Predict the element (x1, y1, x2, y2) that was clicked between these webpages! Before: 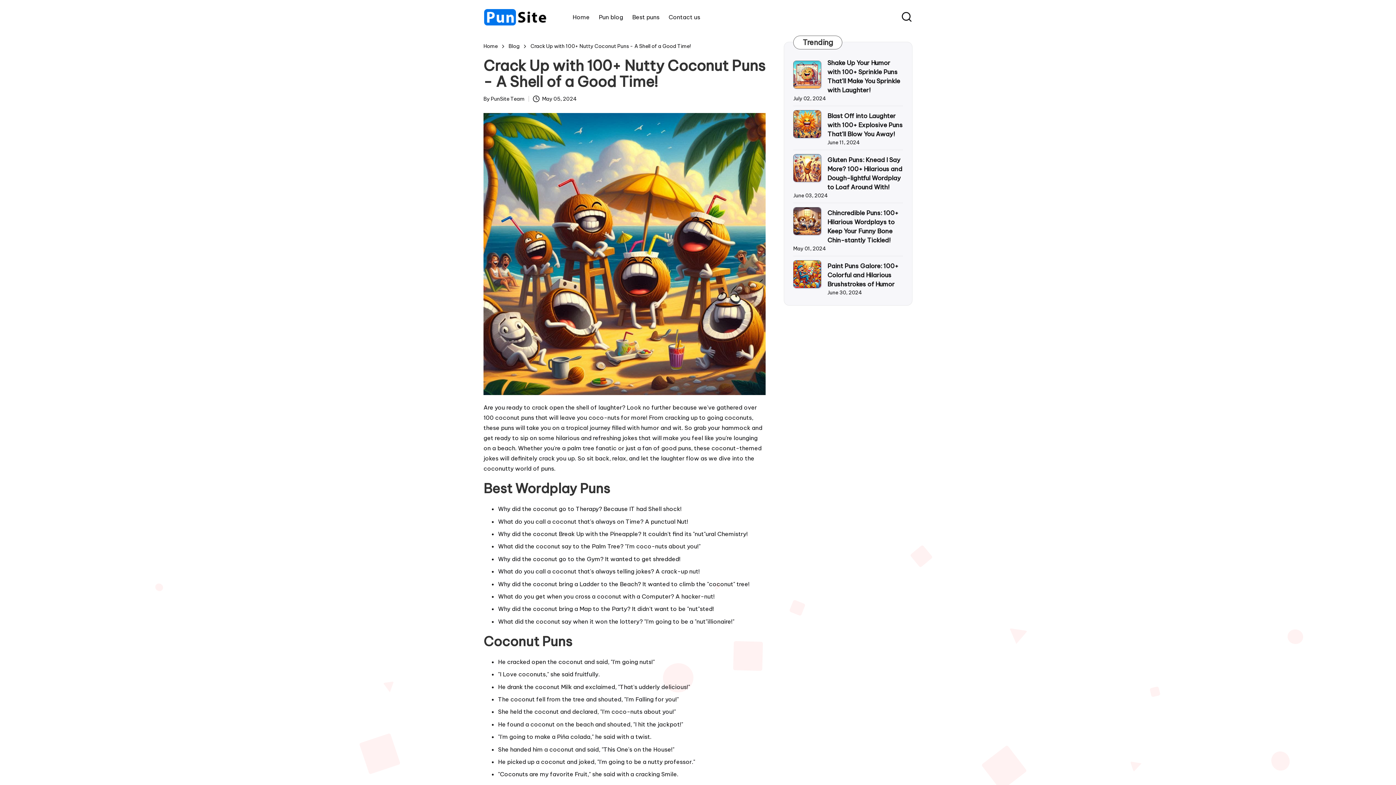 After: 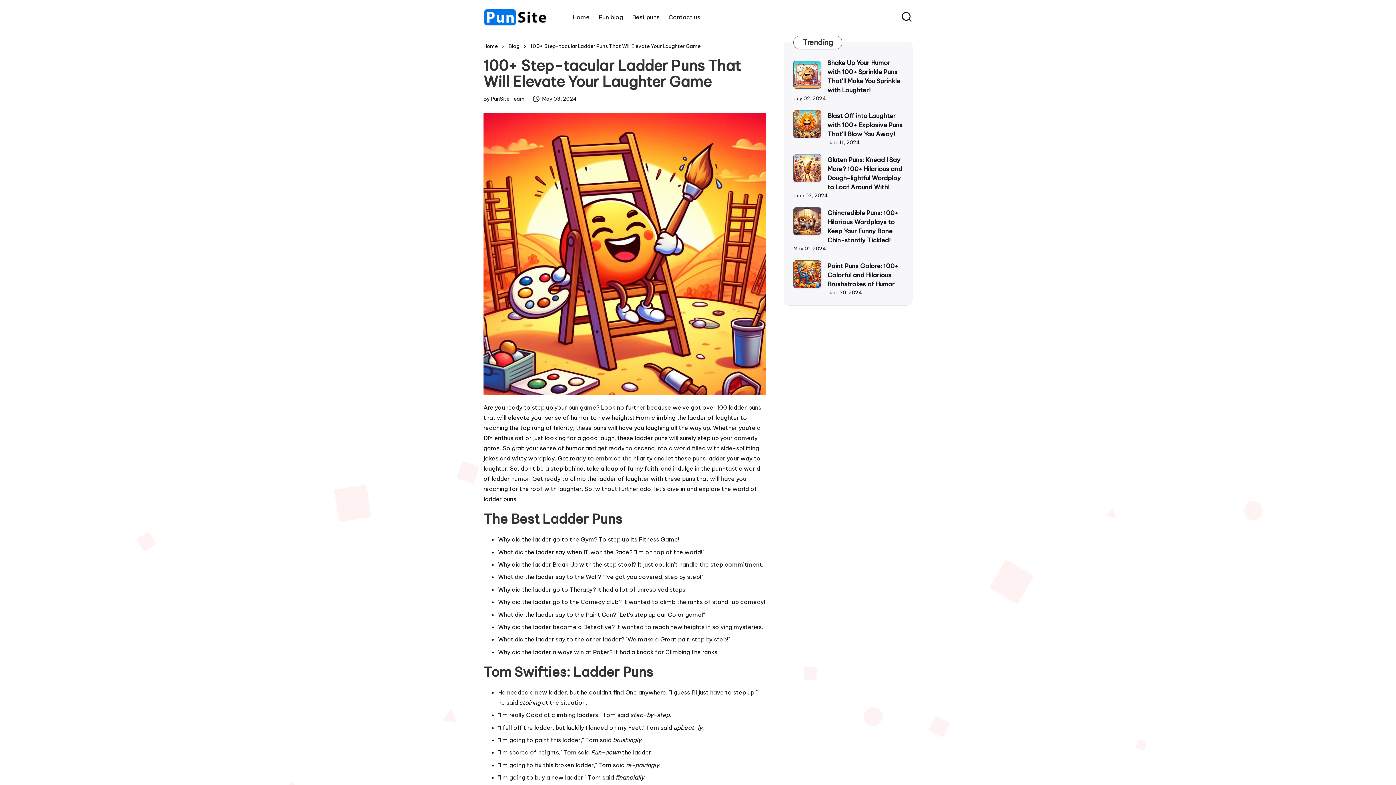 Action: label: Ladder bbox: (579, 580, 599, 587)